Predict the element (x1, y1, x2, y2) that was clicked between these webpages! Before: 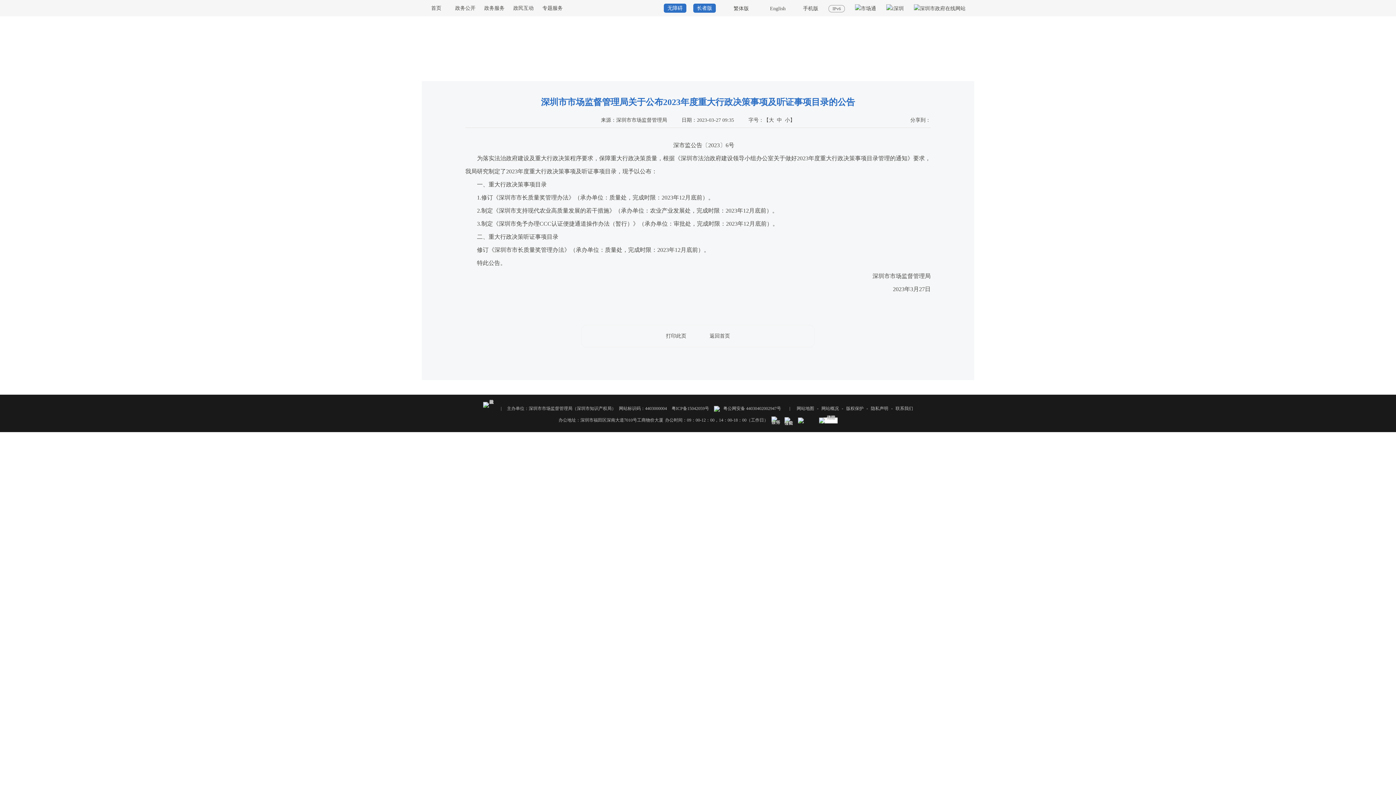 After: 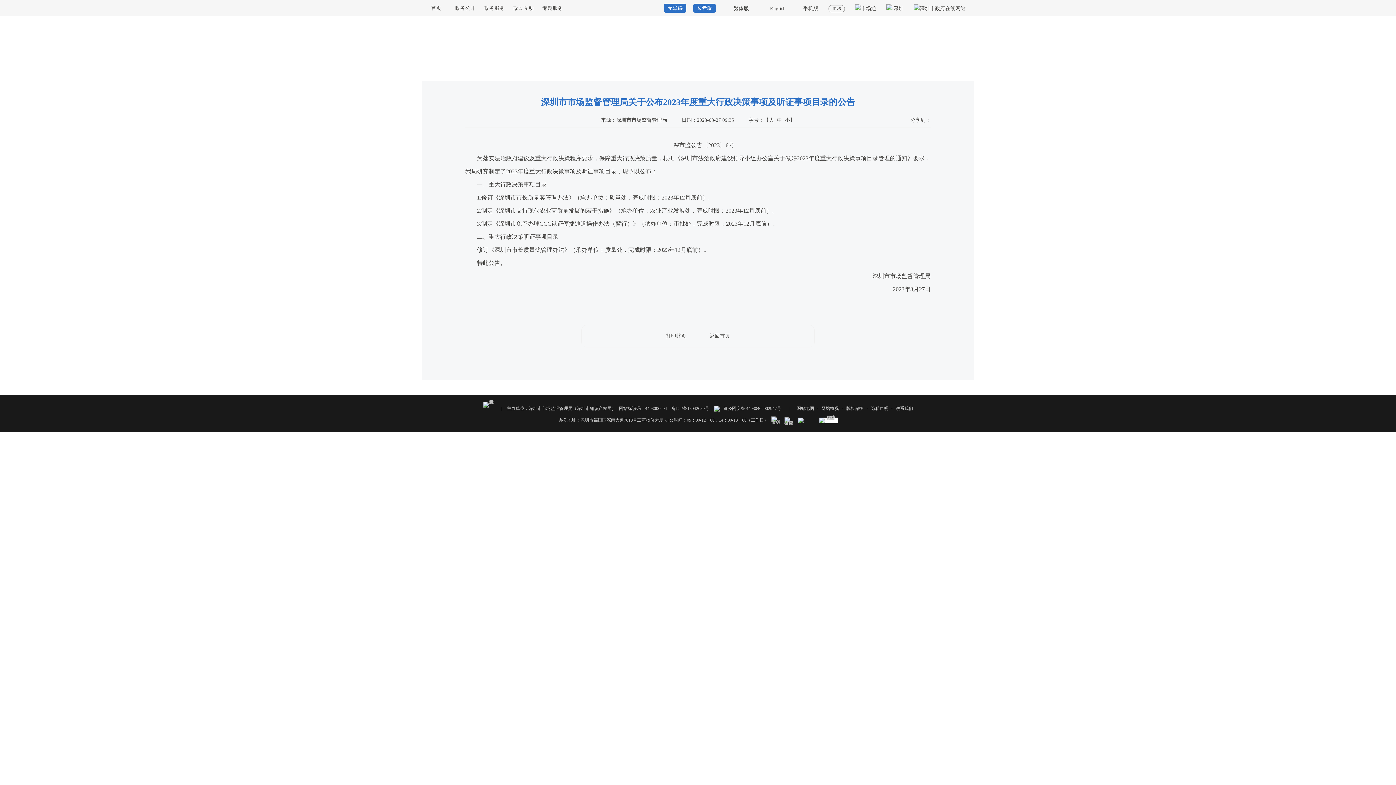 Action: label: 粤ICP备15042059号 bbox: (671, 406, 709, 411)